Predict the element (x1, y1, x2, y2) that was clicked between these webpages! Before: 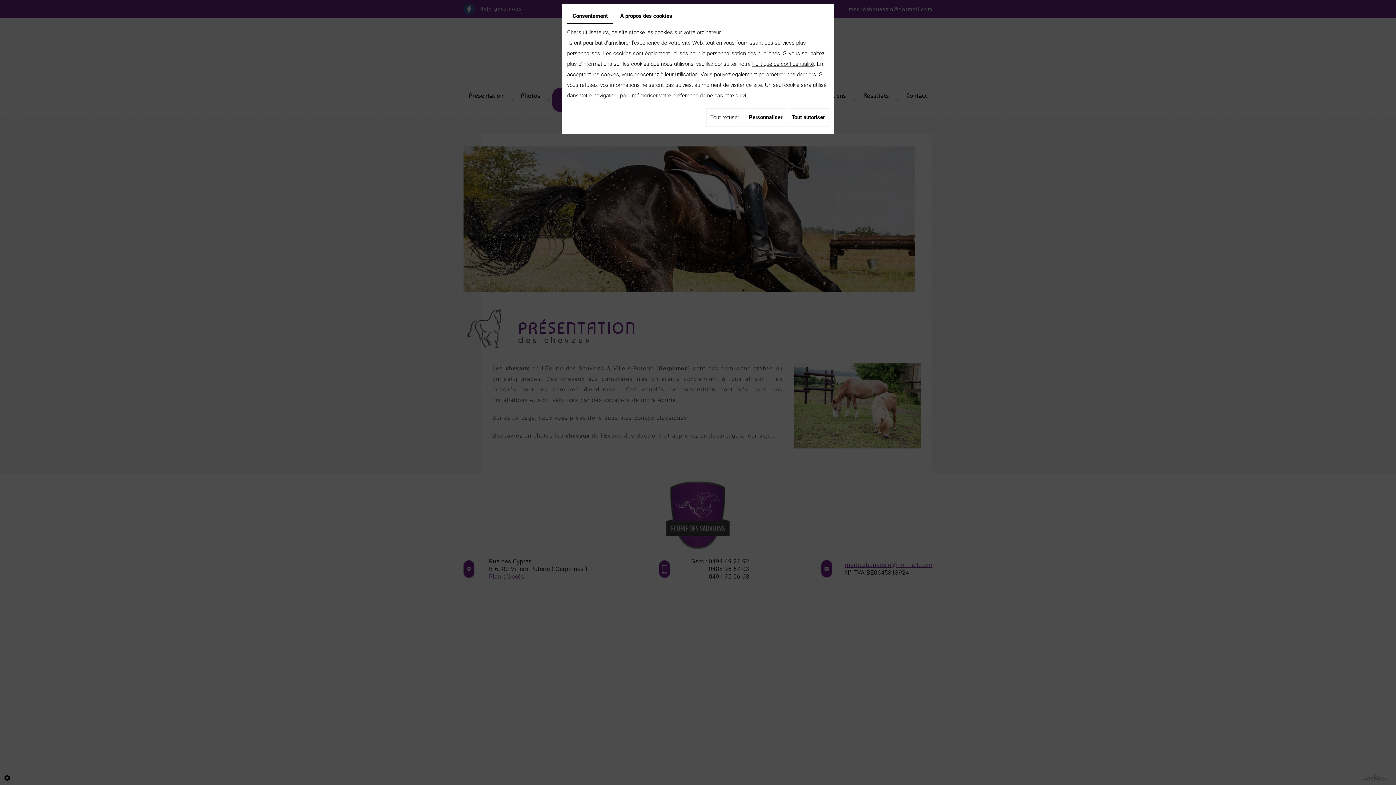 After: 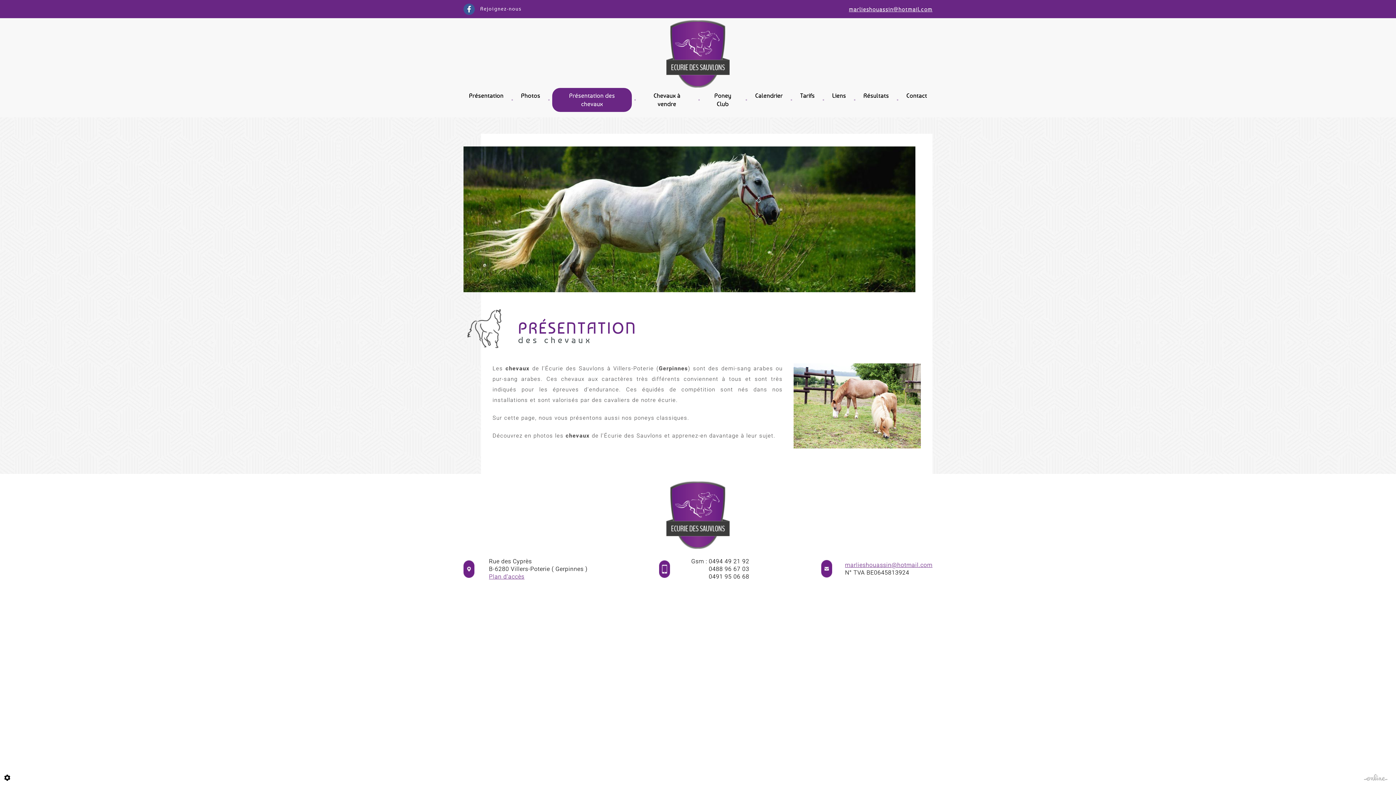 Action: bbox: (706, 108, 743, 126) label: Tout refuser